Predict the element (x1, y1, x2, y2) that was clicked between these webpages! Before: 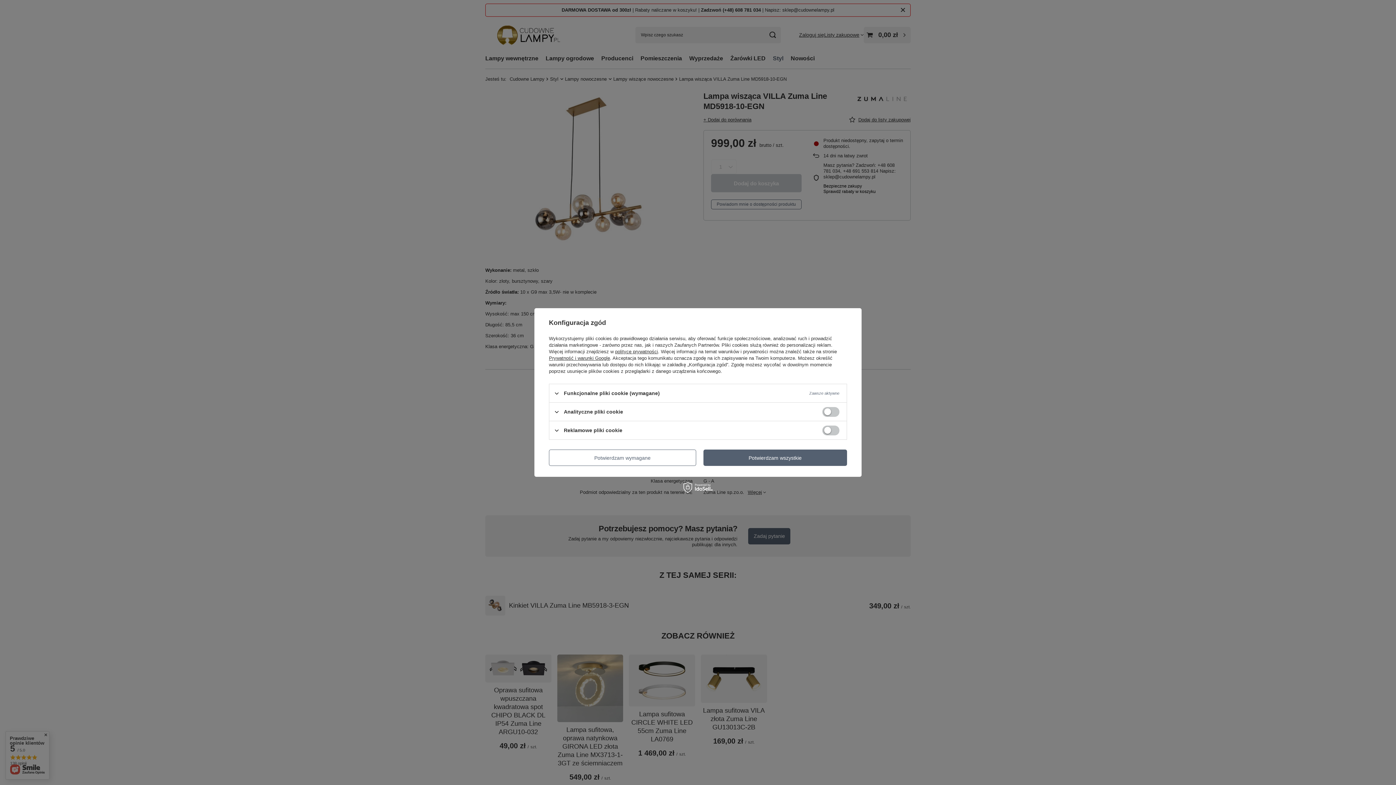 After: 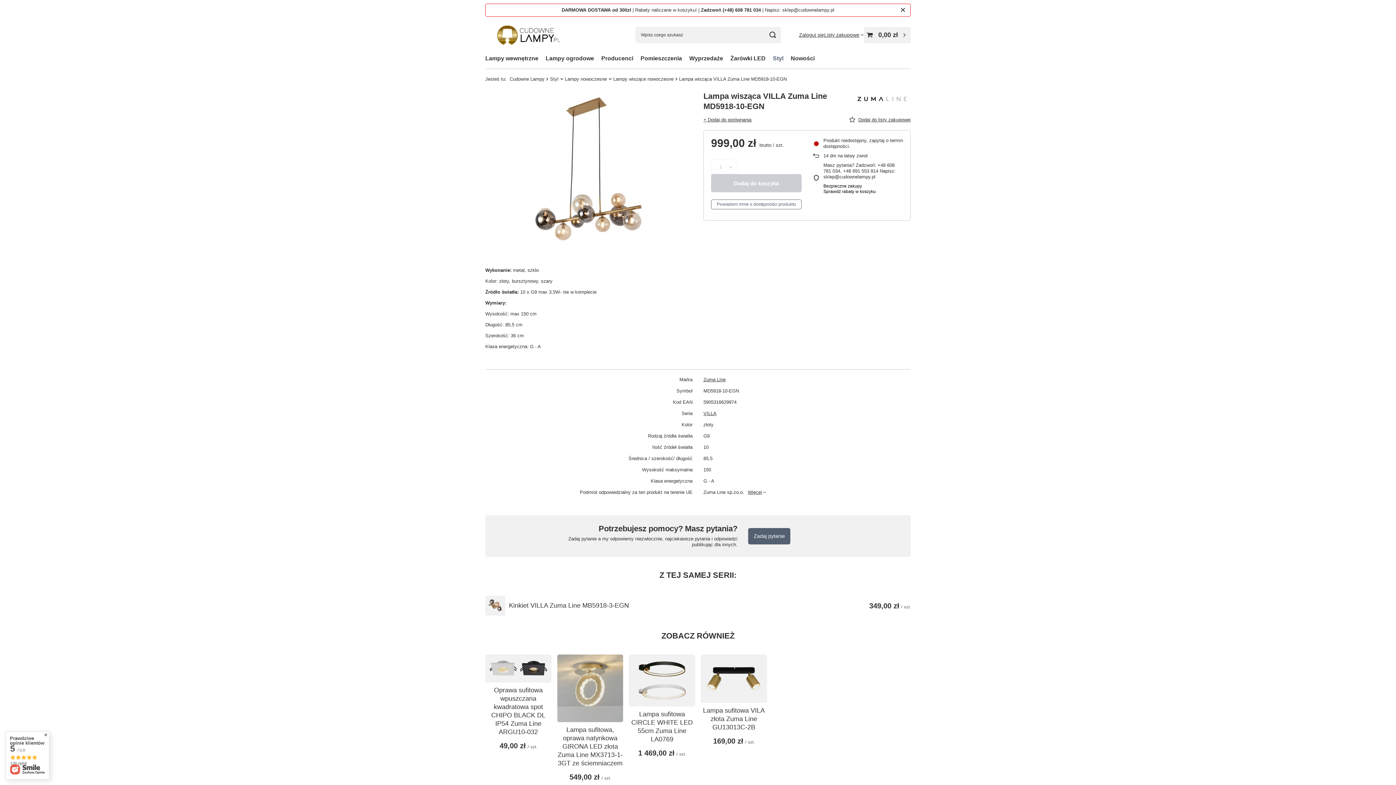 Action: label: Potwierdzam wszystkie bbox: (703, 449, 847, 466)